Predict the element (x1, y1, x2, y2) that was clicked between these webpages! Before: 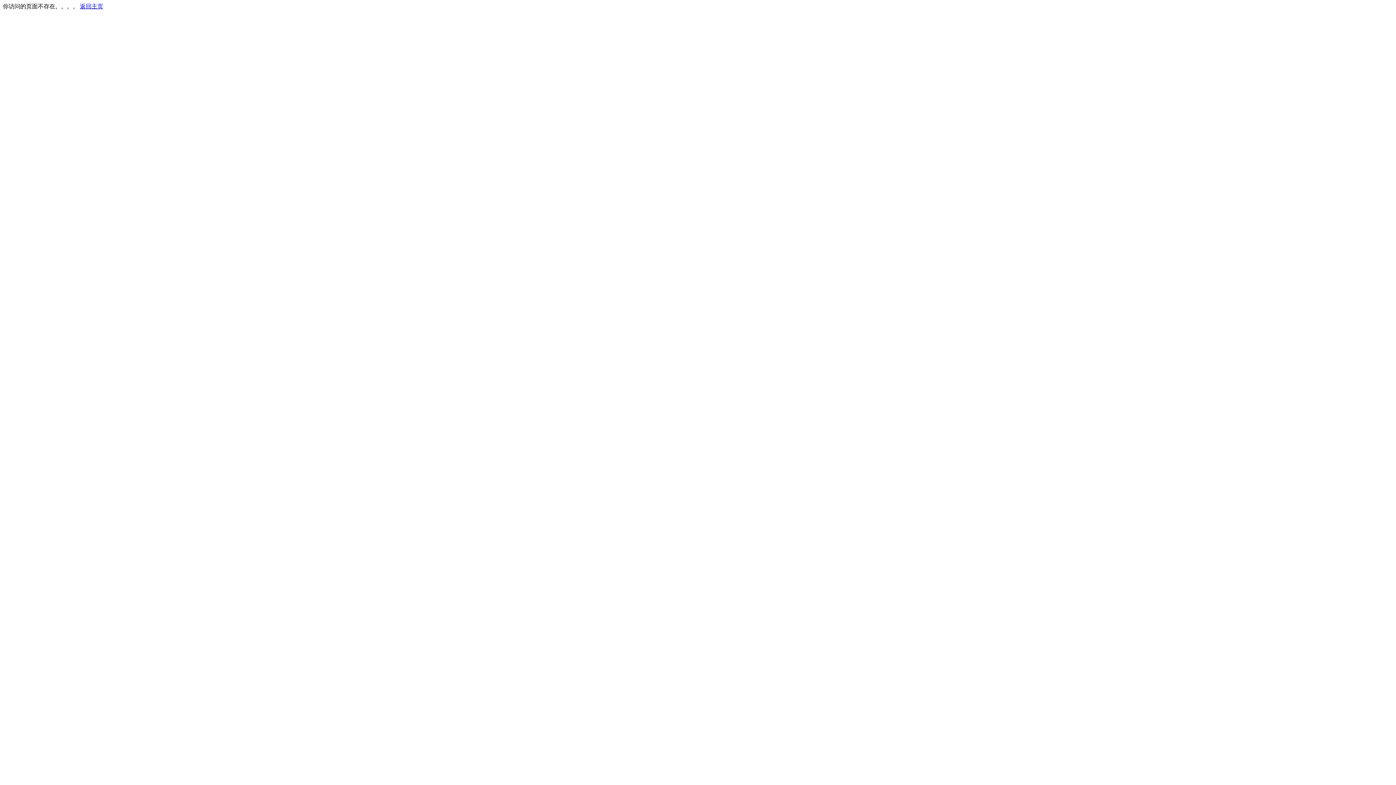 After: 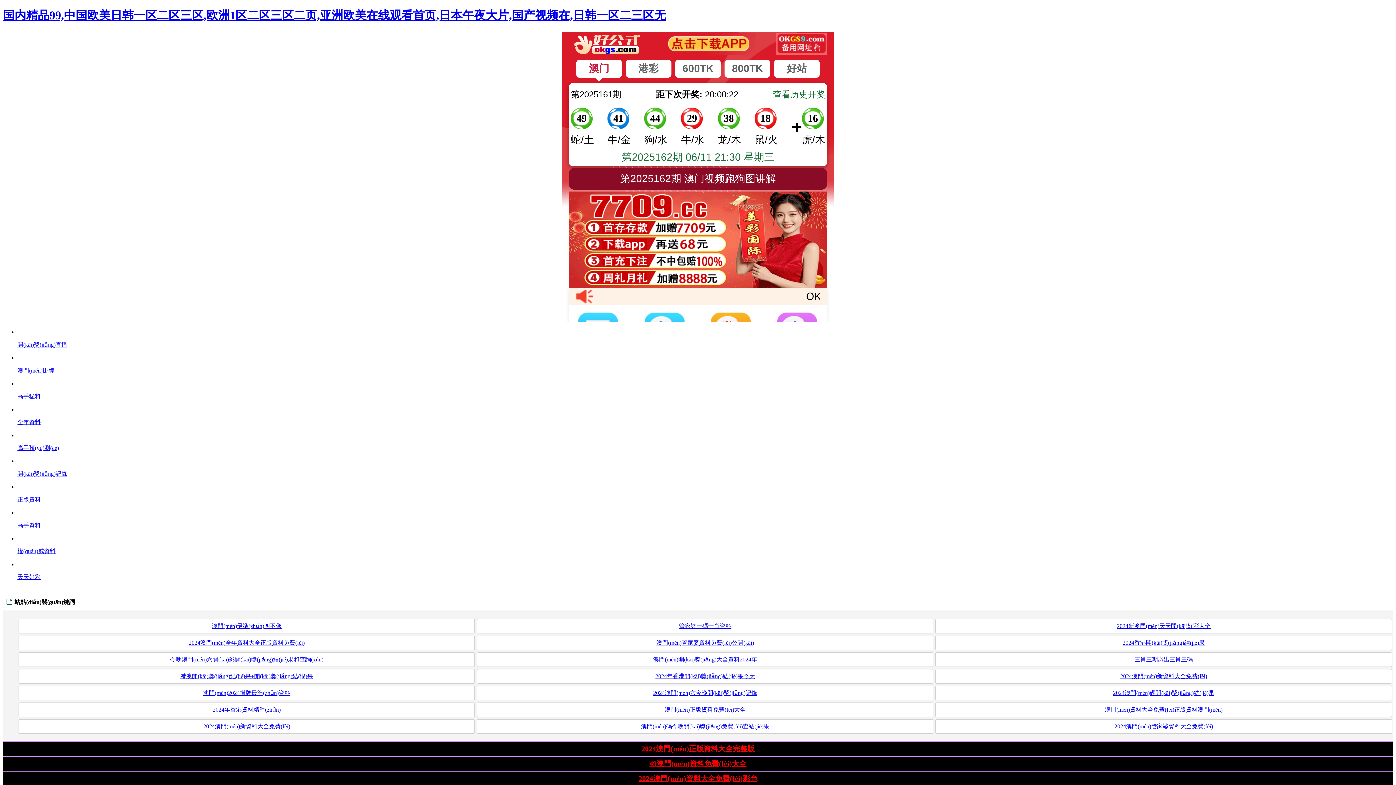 Action: label: 返回主页 bbox: (80, 3, 103, 9)